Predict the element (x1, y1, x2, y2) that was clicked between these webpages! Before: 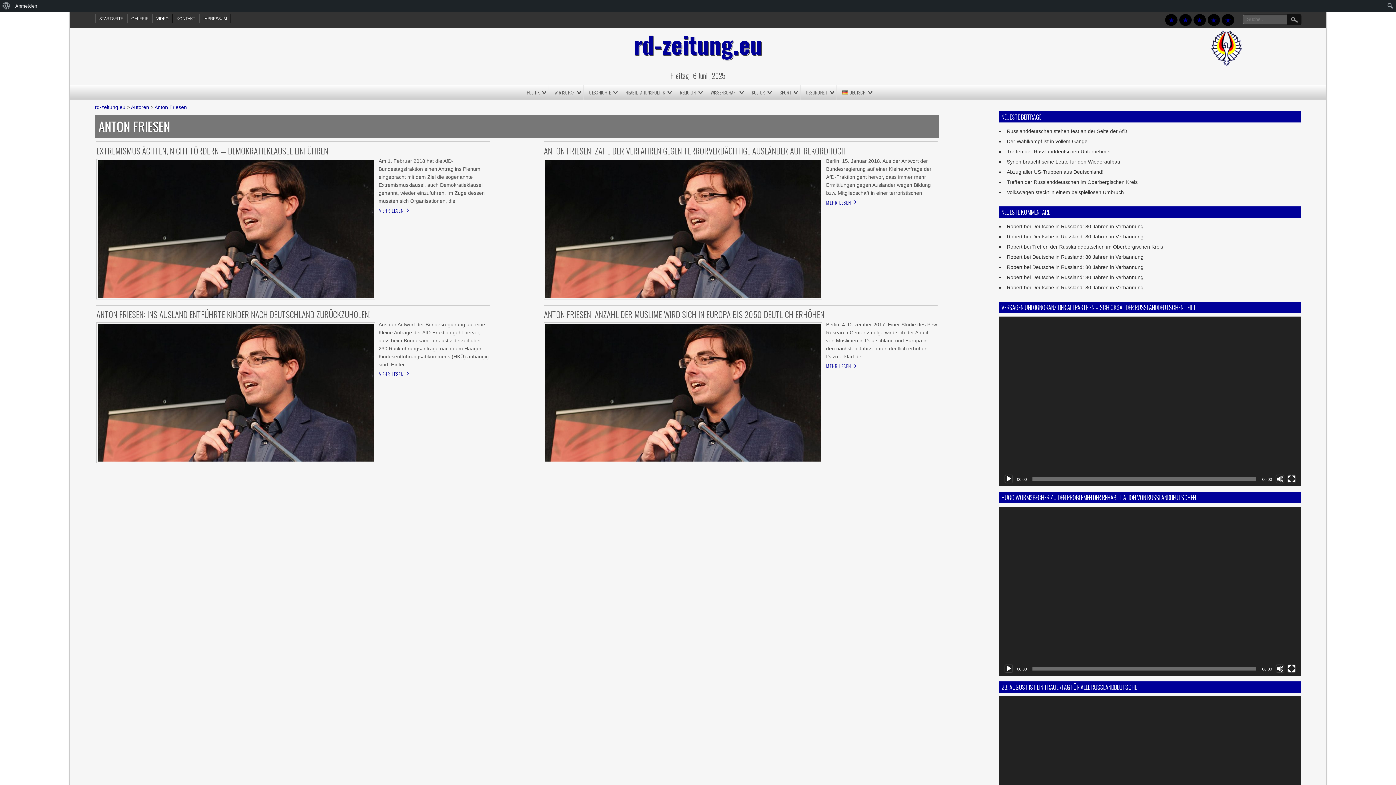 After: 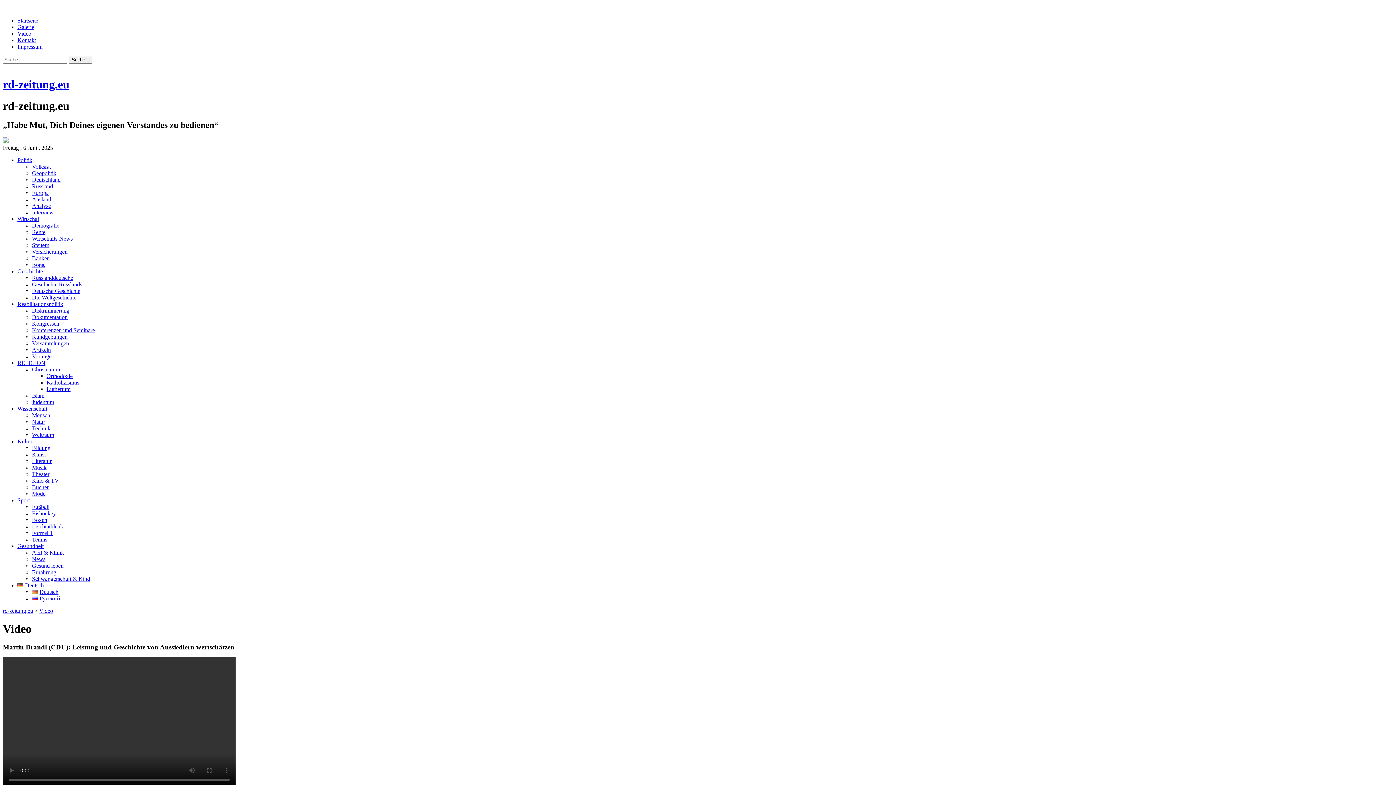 Action: bbox: (152, 14, 172, 23) label: VIDEO